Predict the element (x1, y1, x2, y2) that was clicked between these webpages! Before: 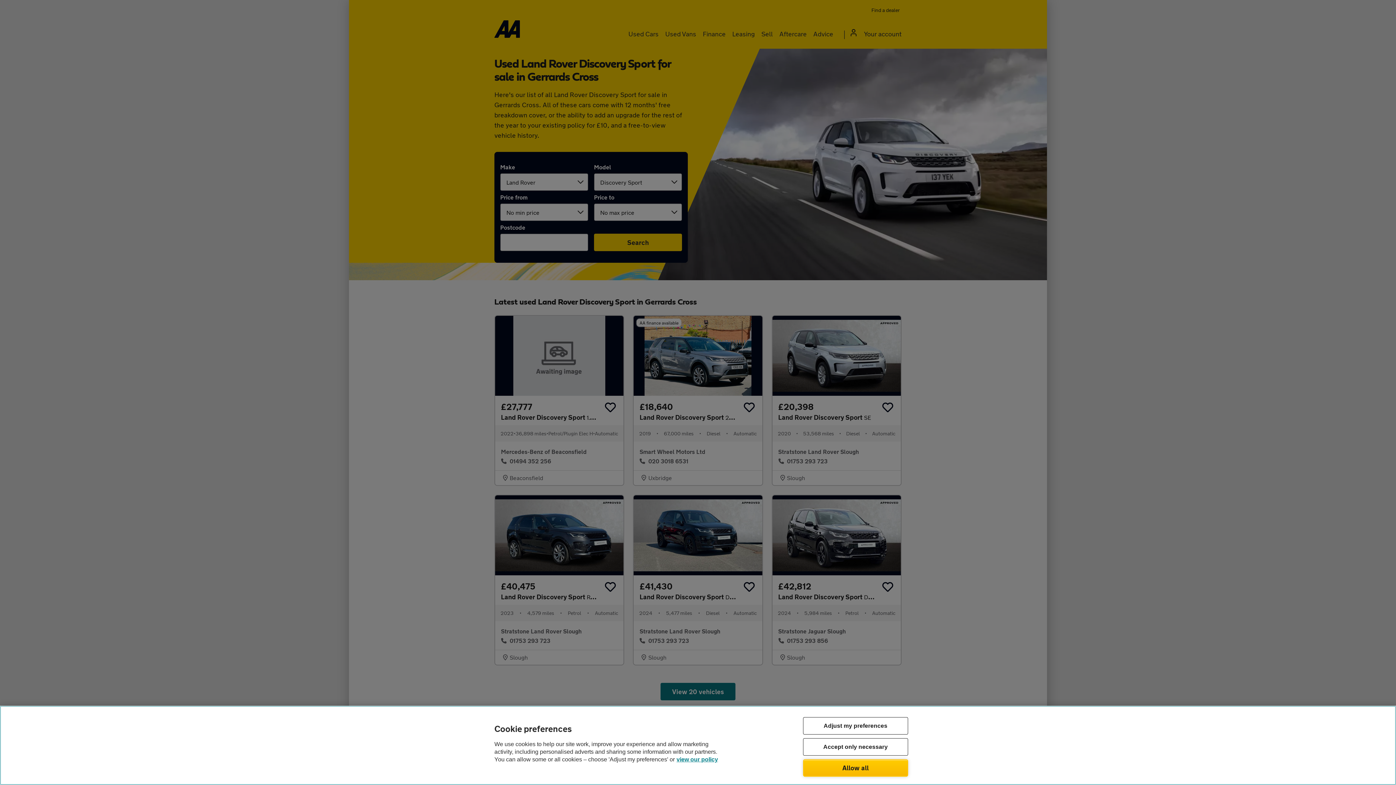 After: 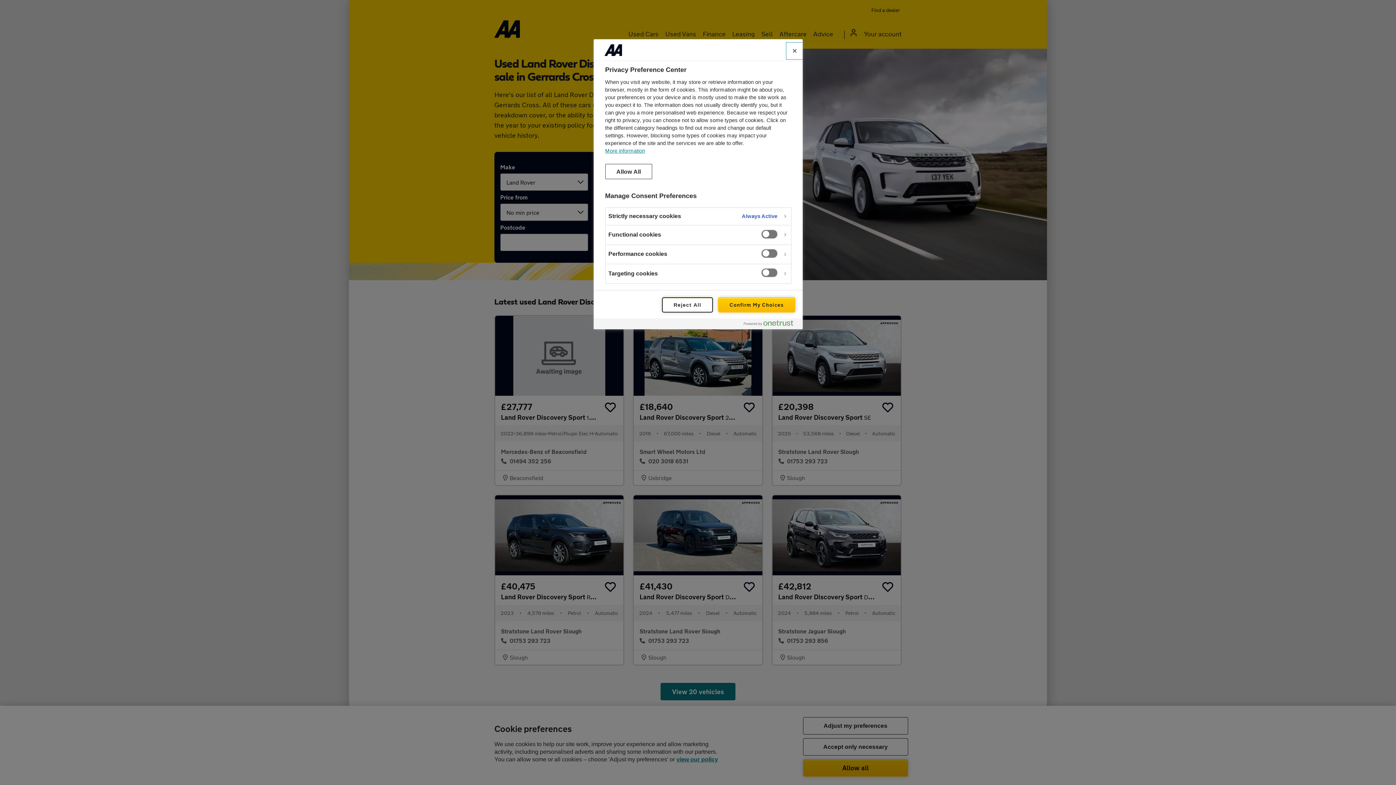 Action: label: Adjust my preferences bbox: (803, 717, 908, 734)